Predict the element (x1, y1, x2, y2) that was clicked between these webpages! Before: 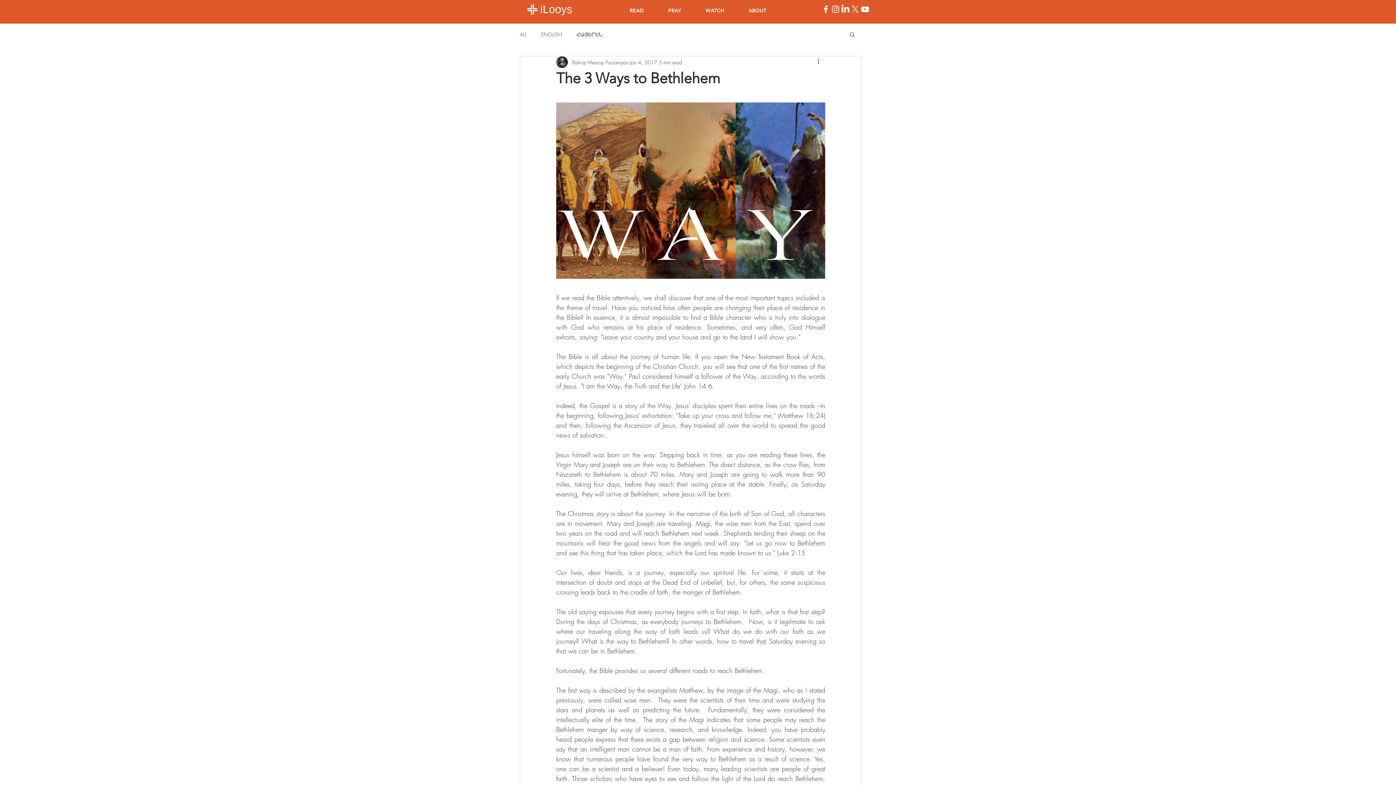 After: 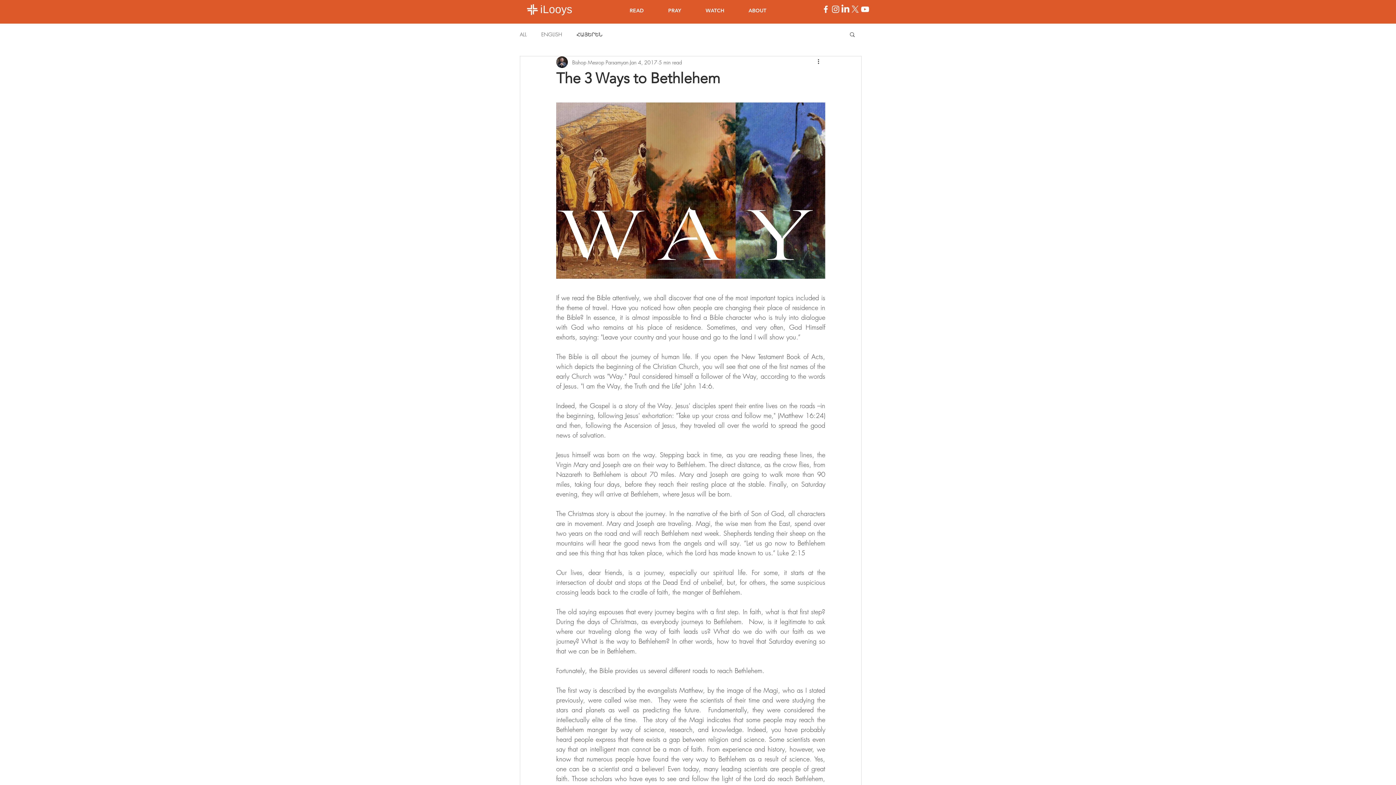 Action: label: Search bbox: (849, 31, 856, 37)